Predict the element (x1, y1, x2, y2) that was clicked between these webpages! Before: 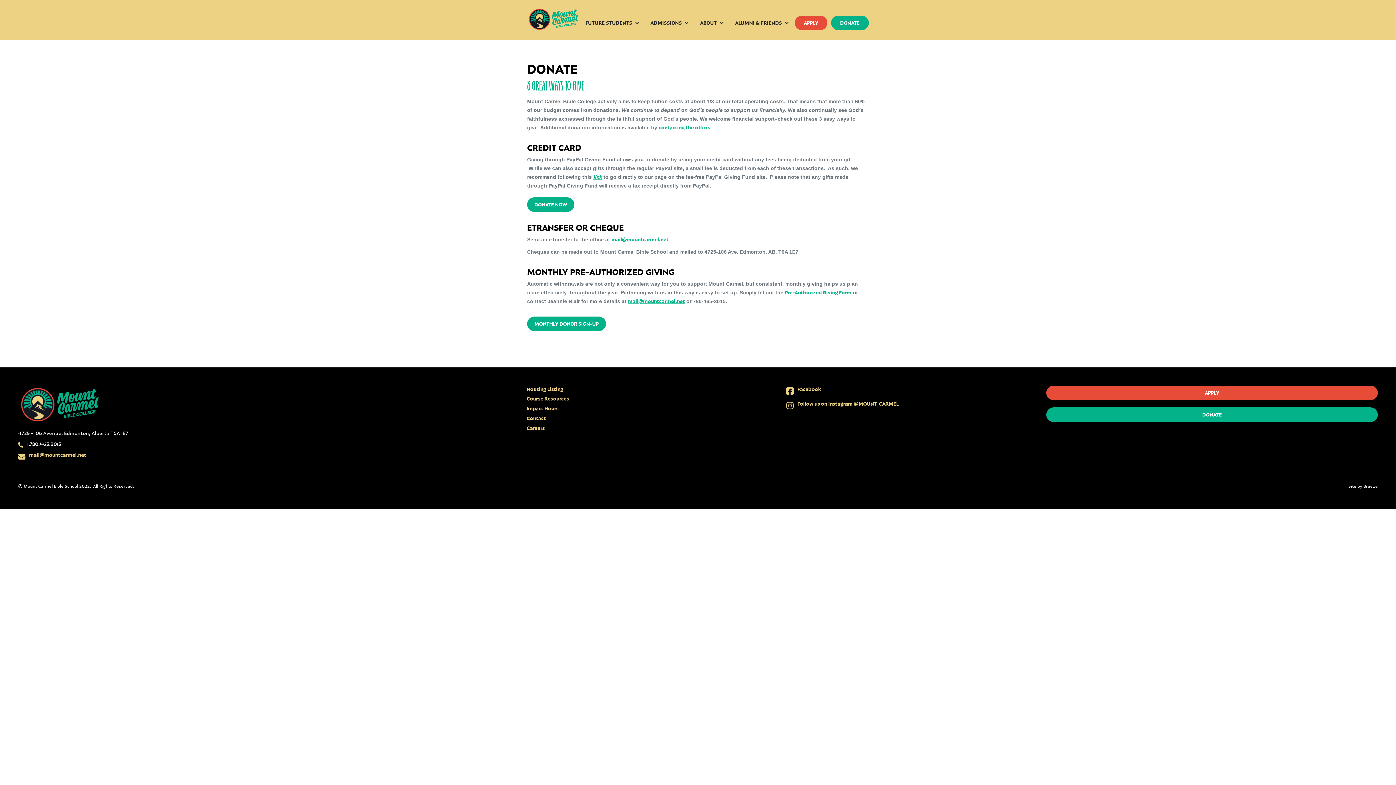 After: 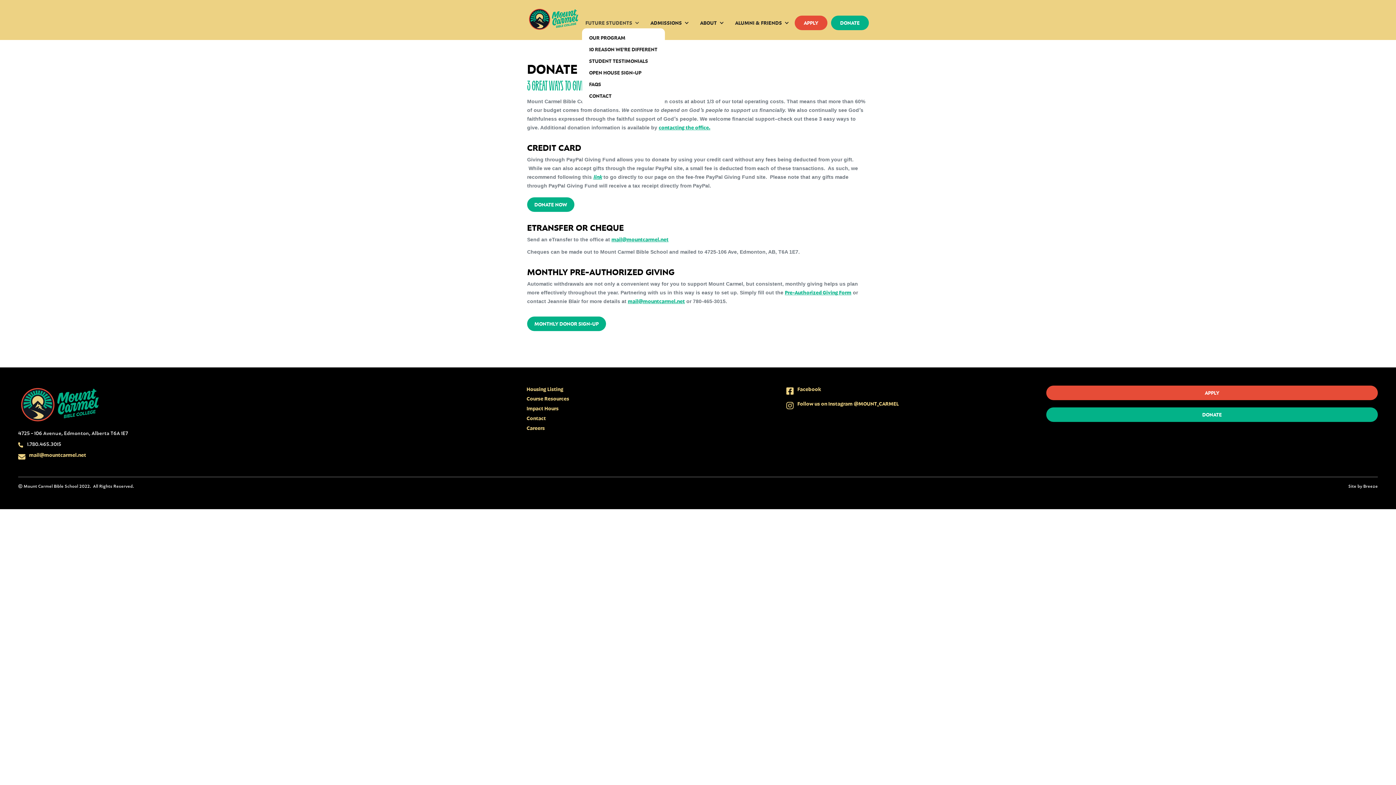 Action: label: FUTURE STUDENTS bbox: (582, 17, 643, 28)